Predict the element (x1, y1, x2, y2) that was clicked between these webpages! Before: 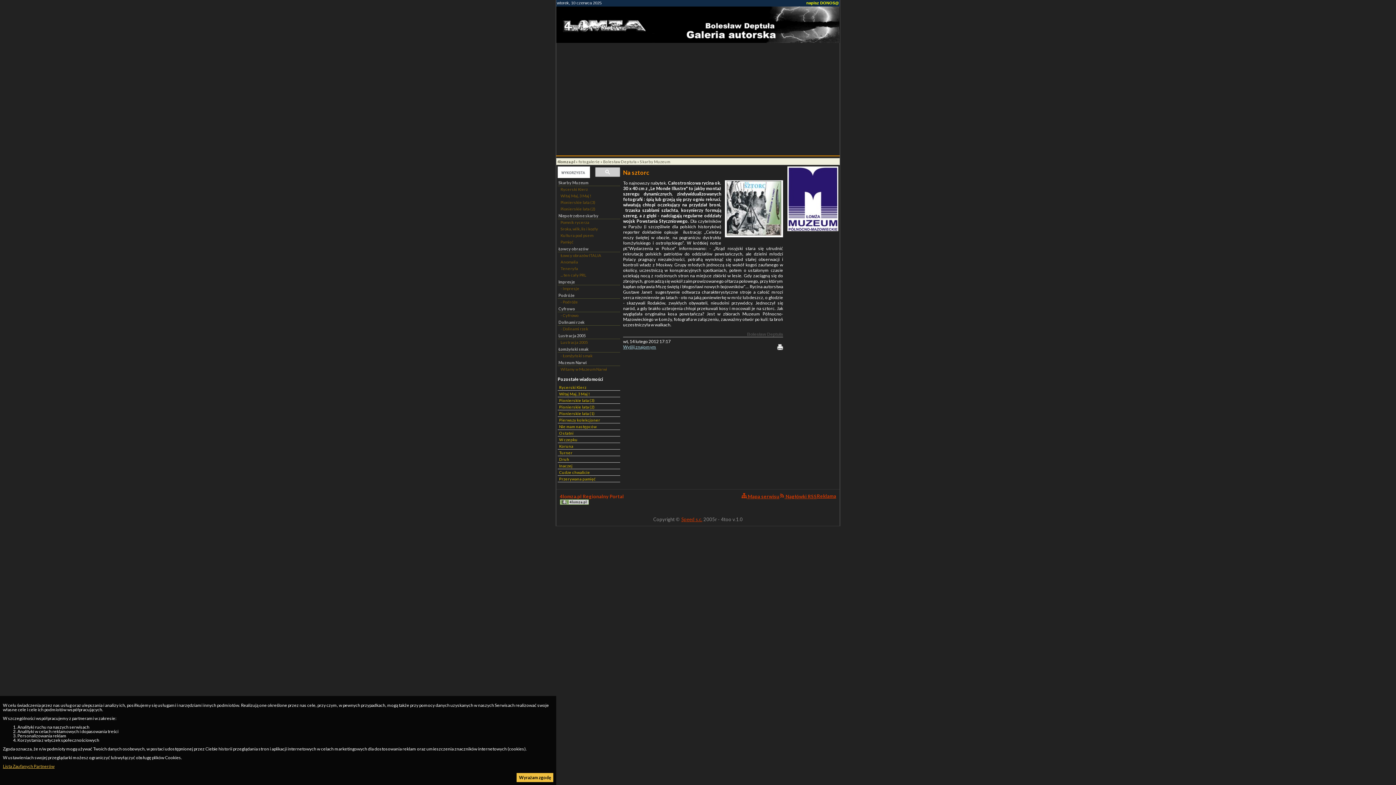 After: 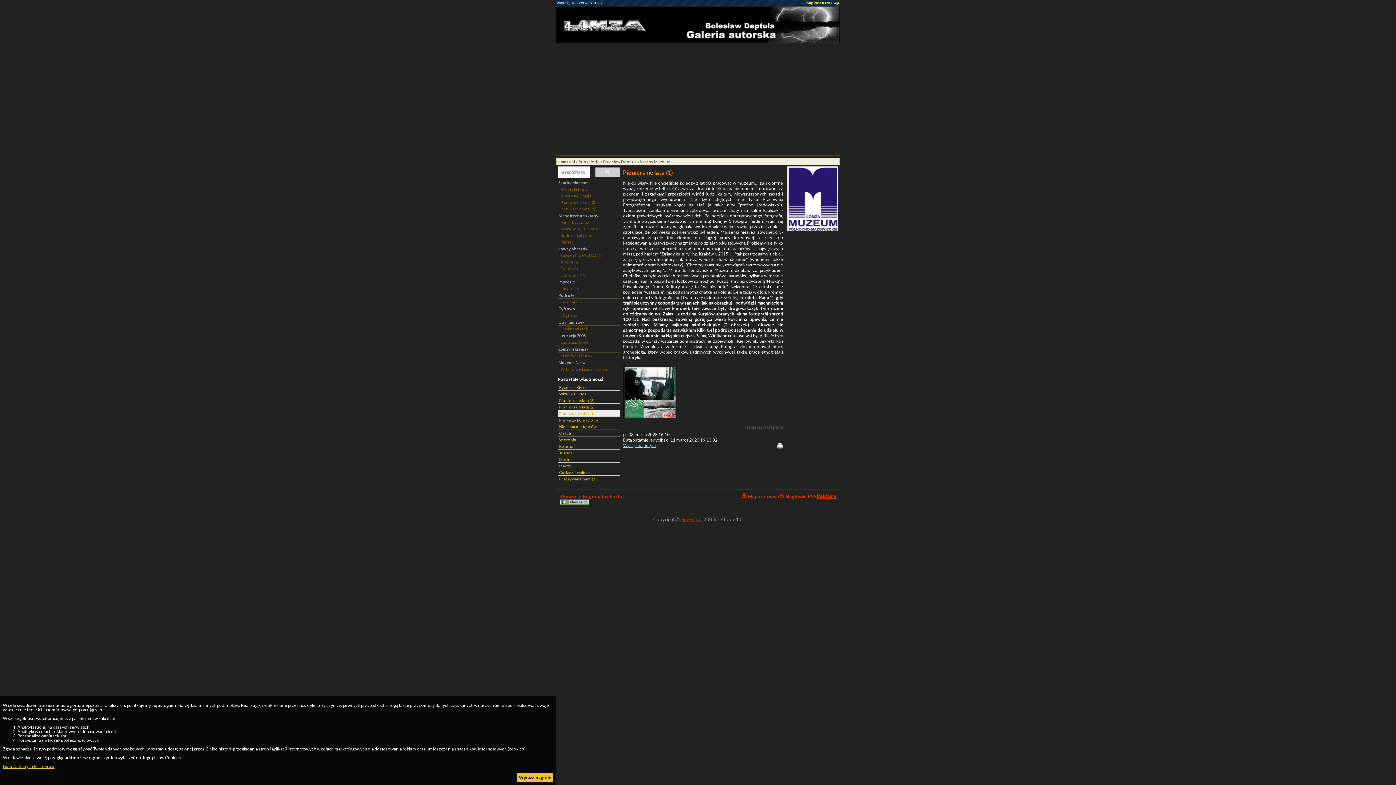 Action: bbox: (557, 410, 620, 417) label: Pionierskie lata (1)